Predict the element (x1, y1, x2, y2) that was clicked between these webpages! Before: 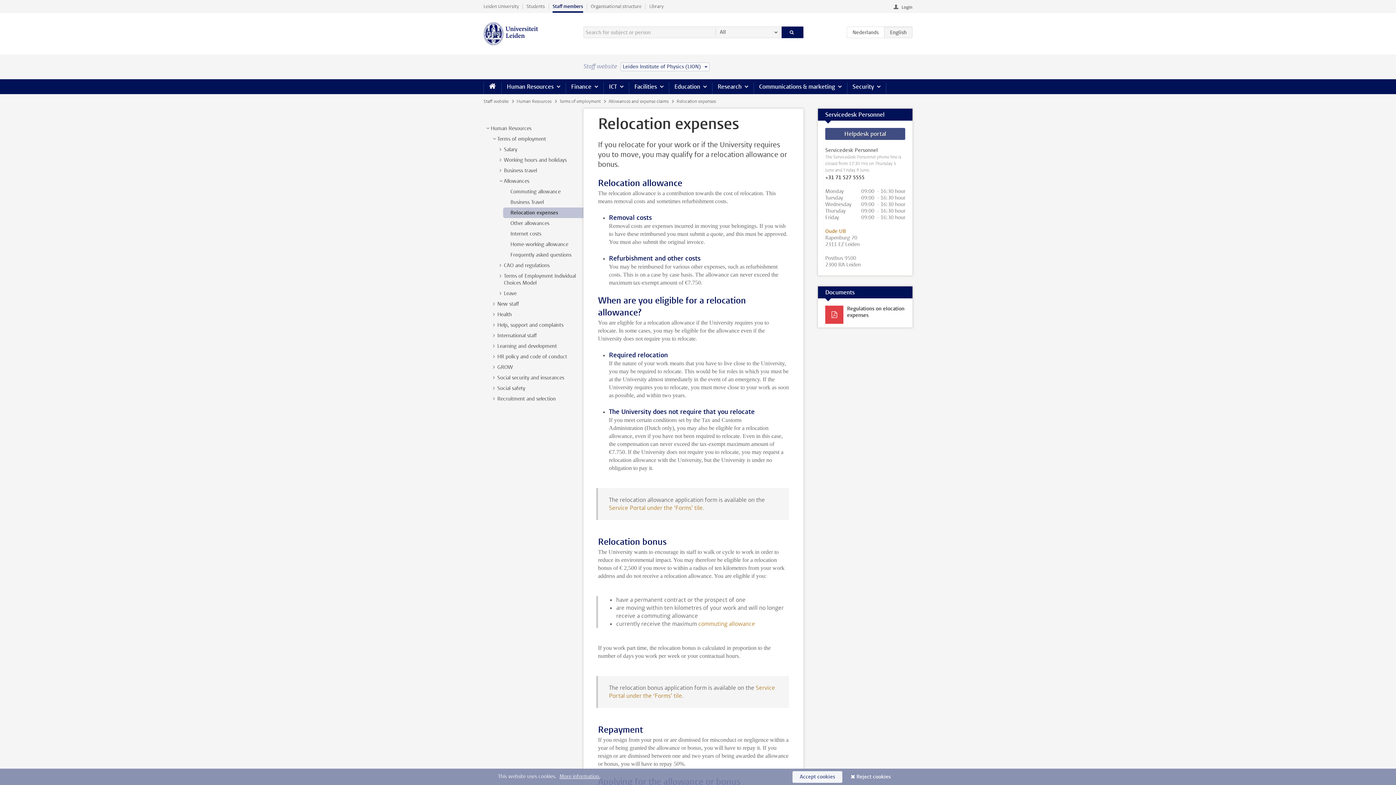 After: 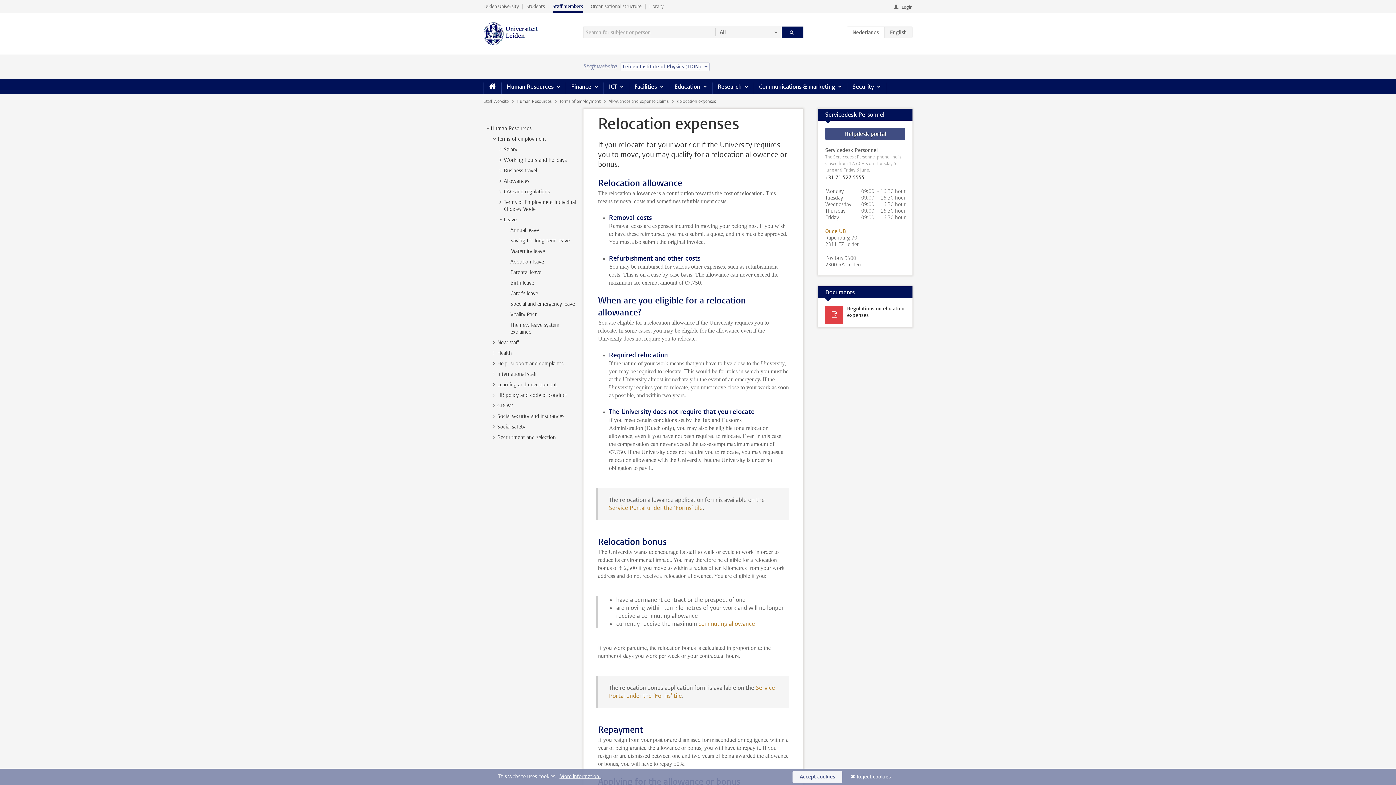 Action: label: > bbox: (497, 290, 504, 296)